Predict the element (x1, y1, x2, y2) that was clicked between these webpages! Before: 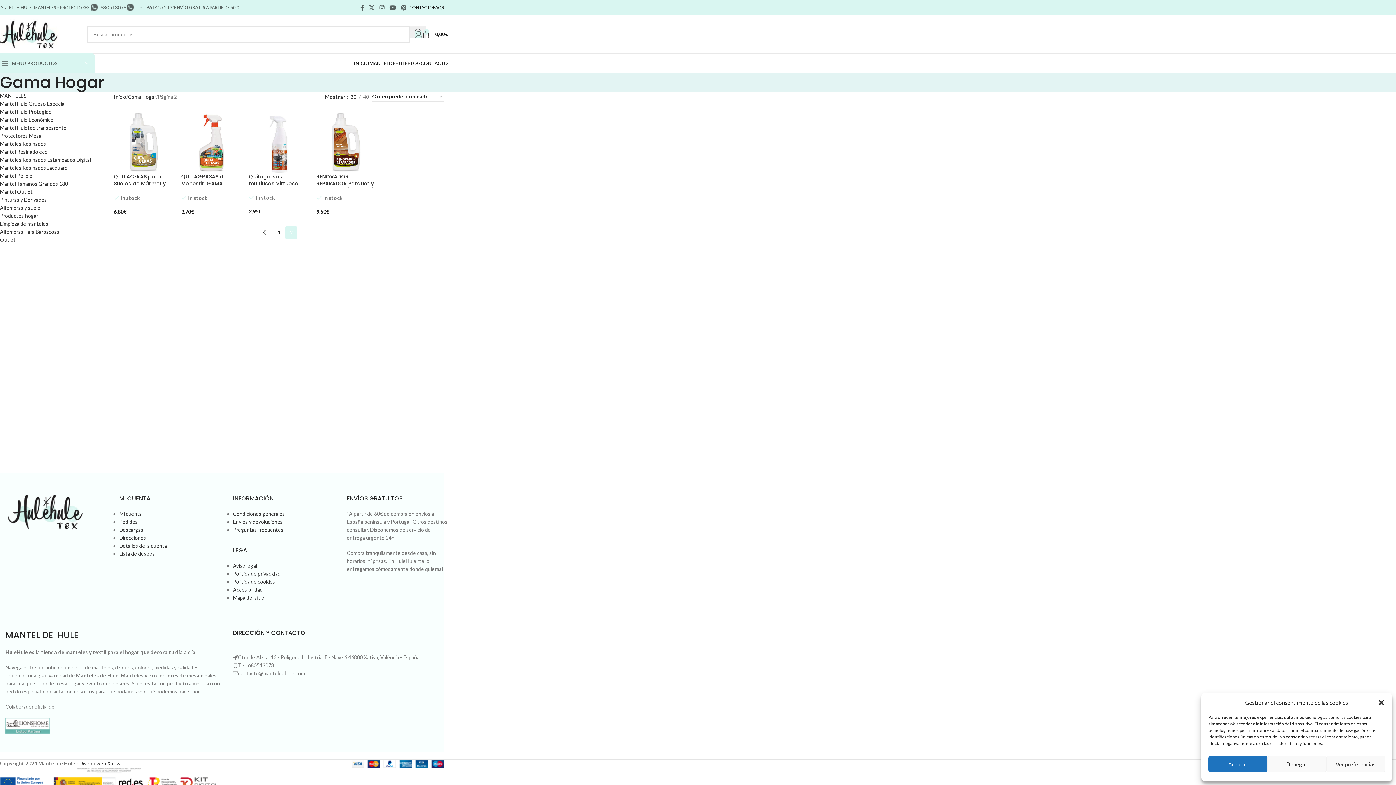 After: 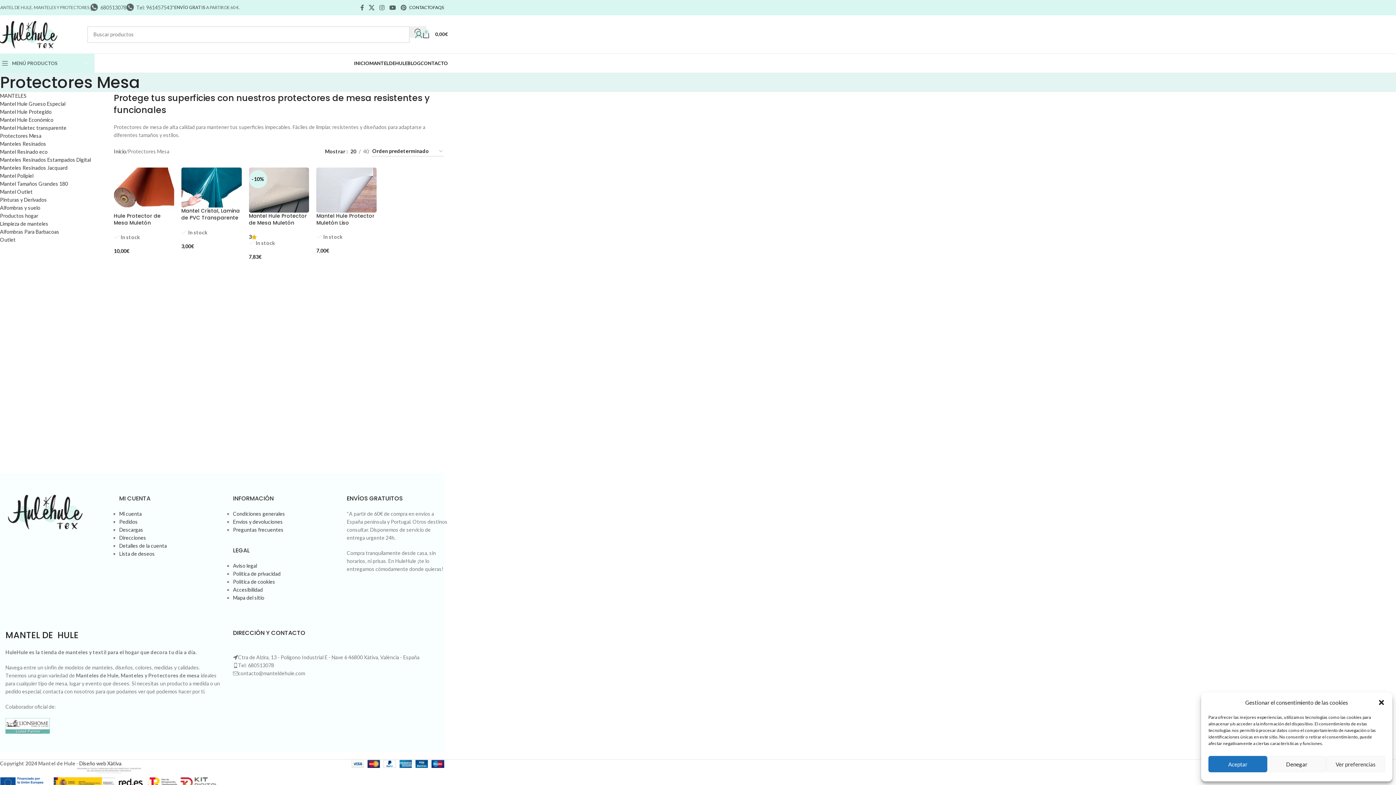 Action: bbox: (0, 132, 41, 138) label: Protectores Mesa